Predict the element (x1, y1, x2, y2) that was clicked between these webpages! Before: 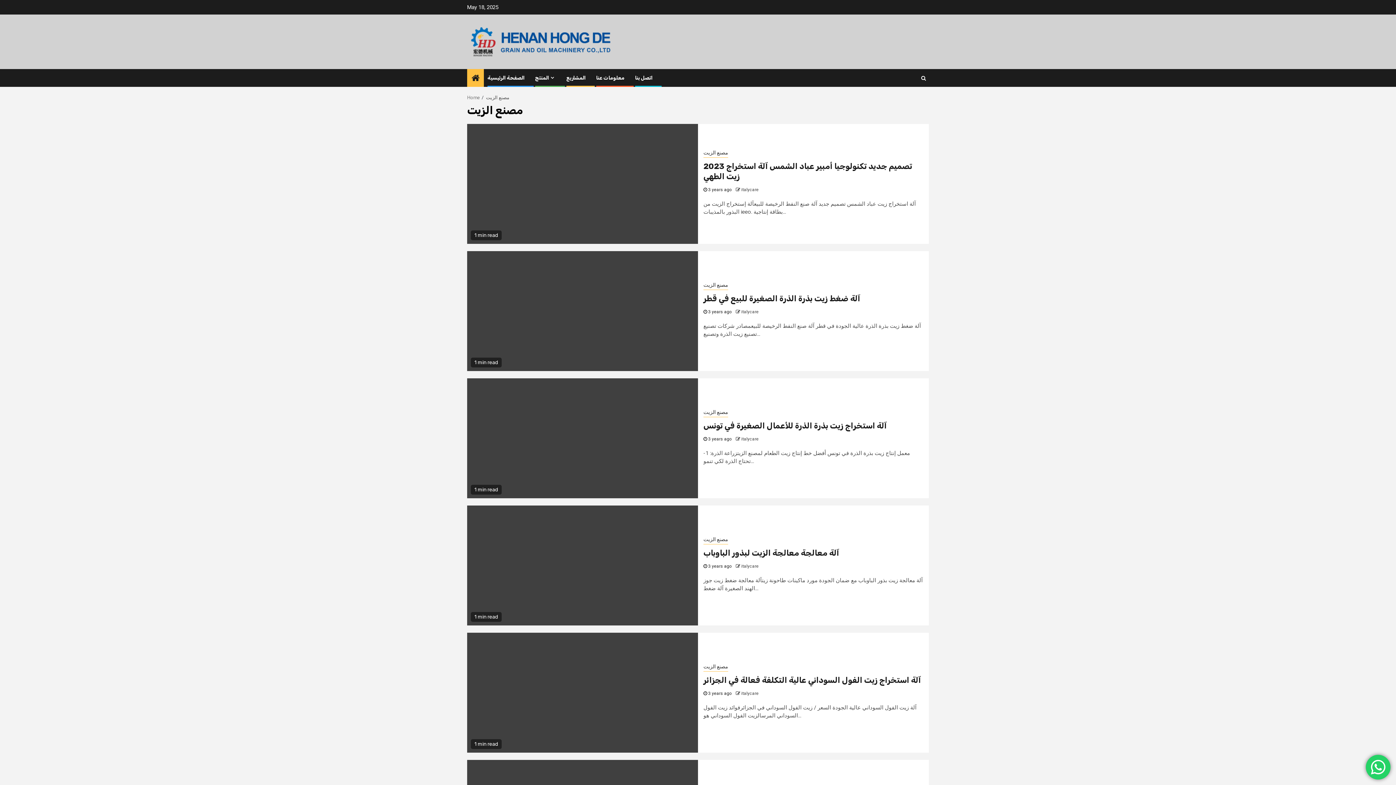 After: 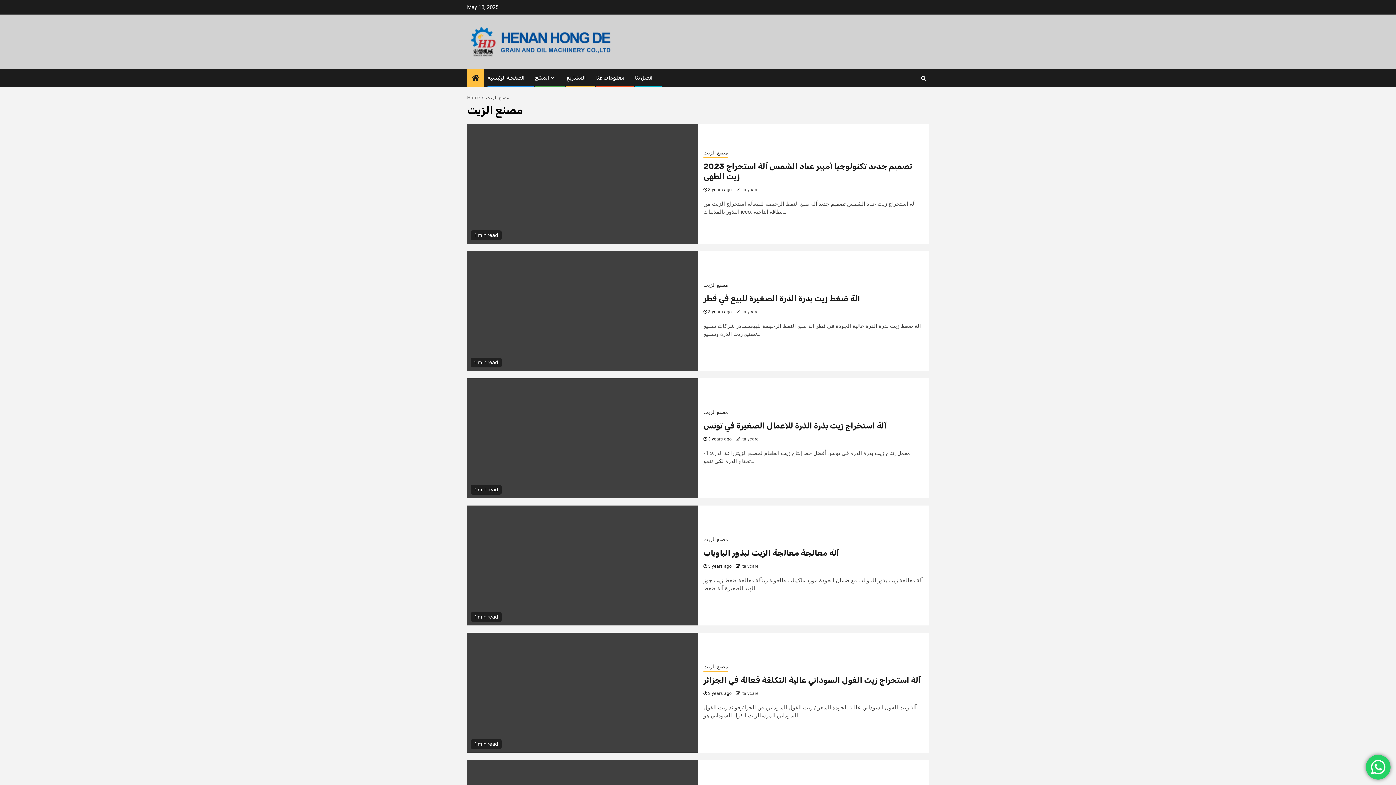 Action: label: مصنع الزيت bbox: (703, 281, 728, 290)